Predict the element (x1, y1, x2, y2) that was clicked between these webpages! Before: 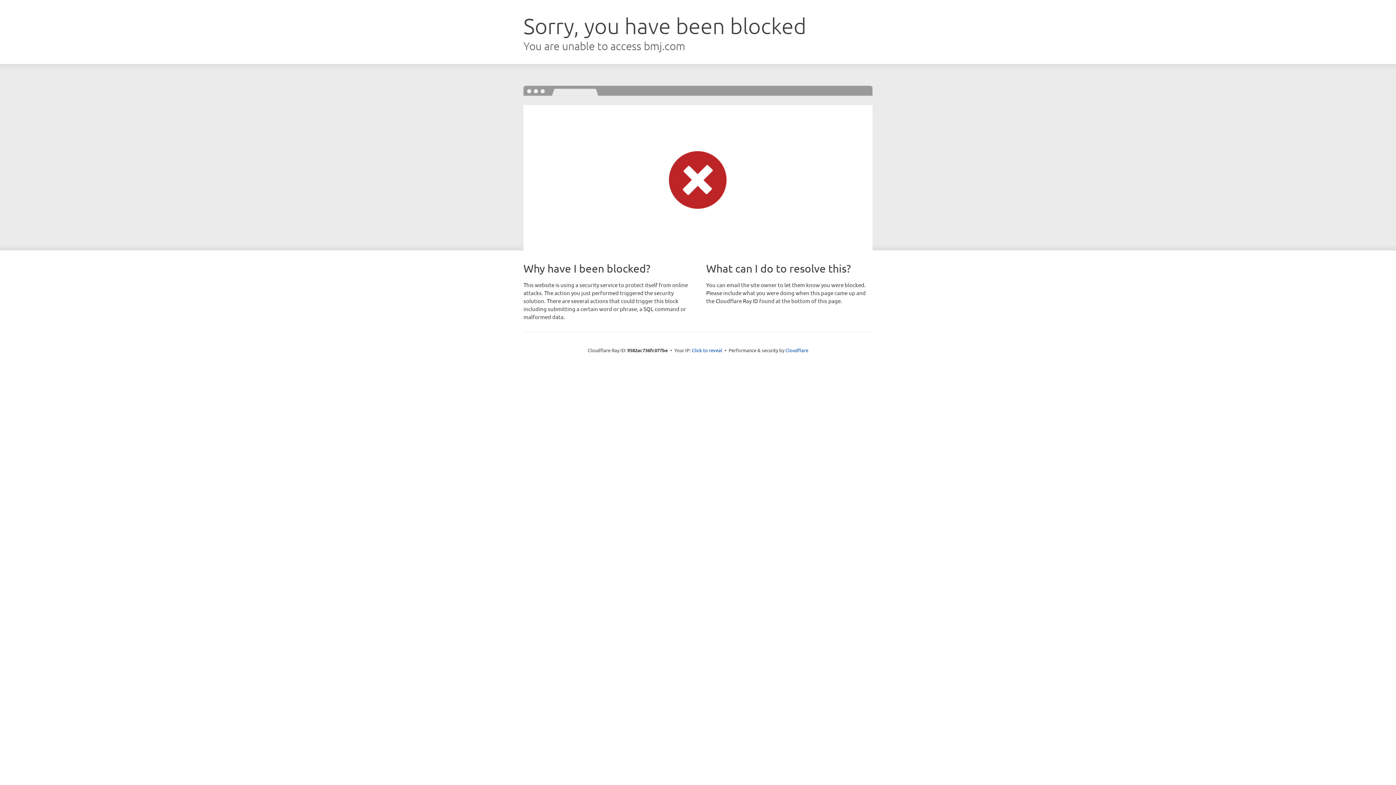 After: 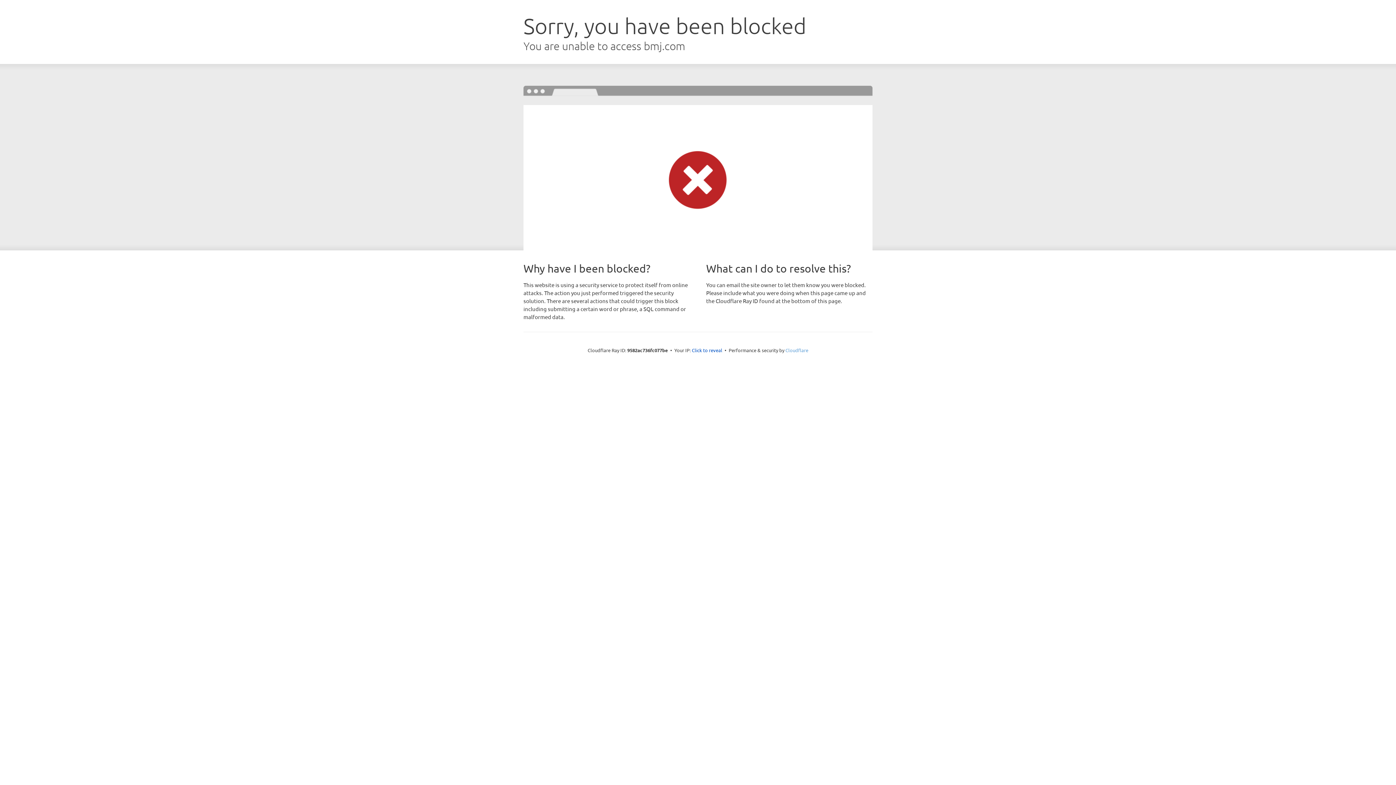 Action: bbox: (785, 347, 808, 353) label: Cloudflare